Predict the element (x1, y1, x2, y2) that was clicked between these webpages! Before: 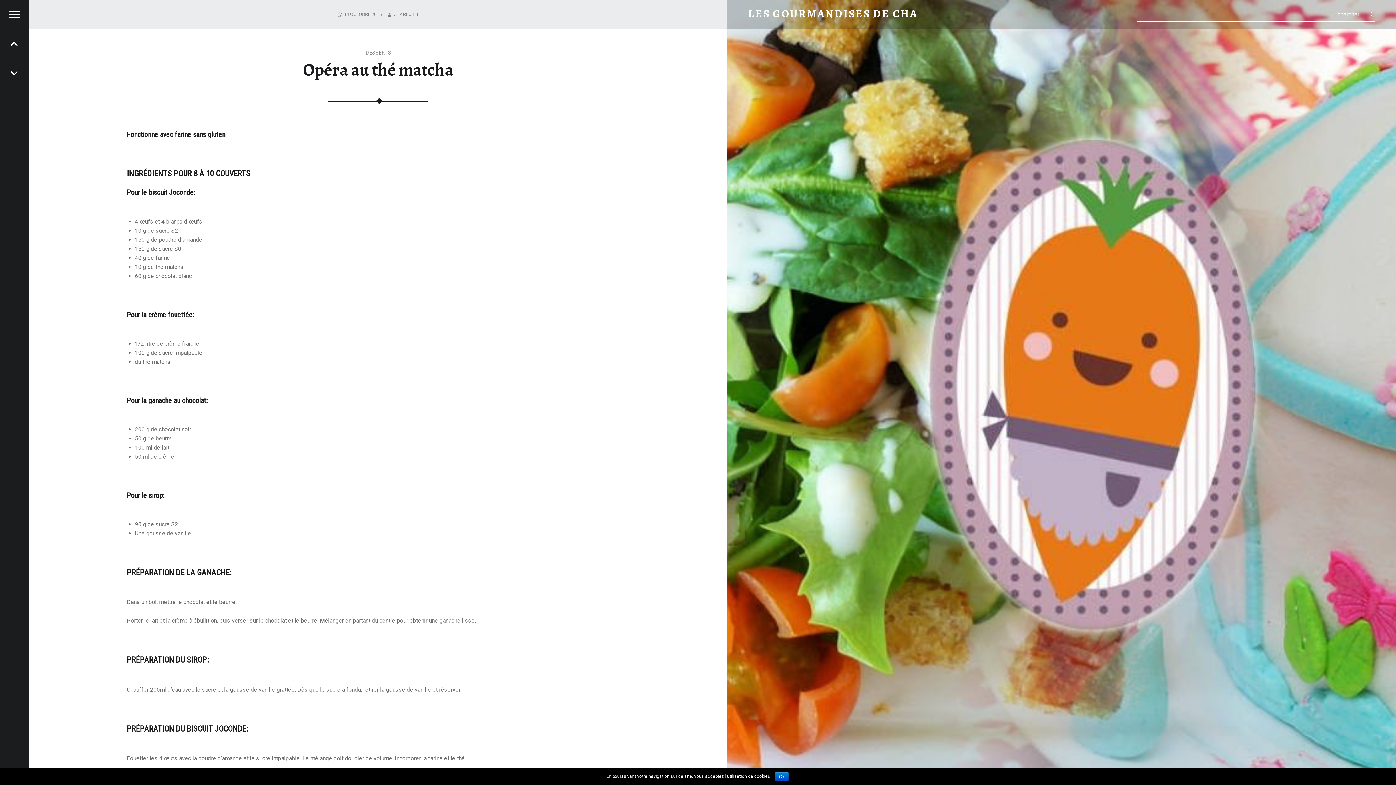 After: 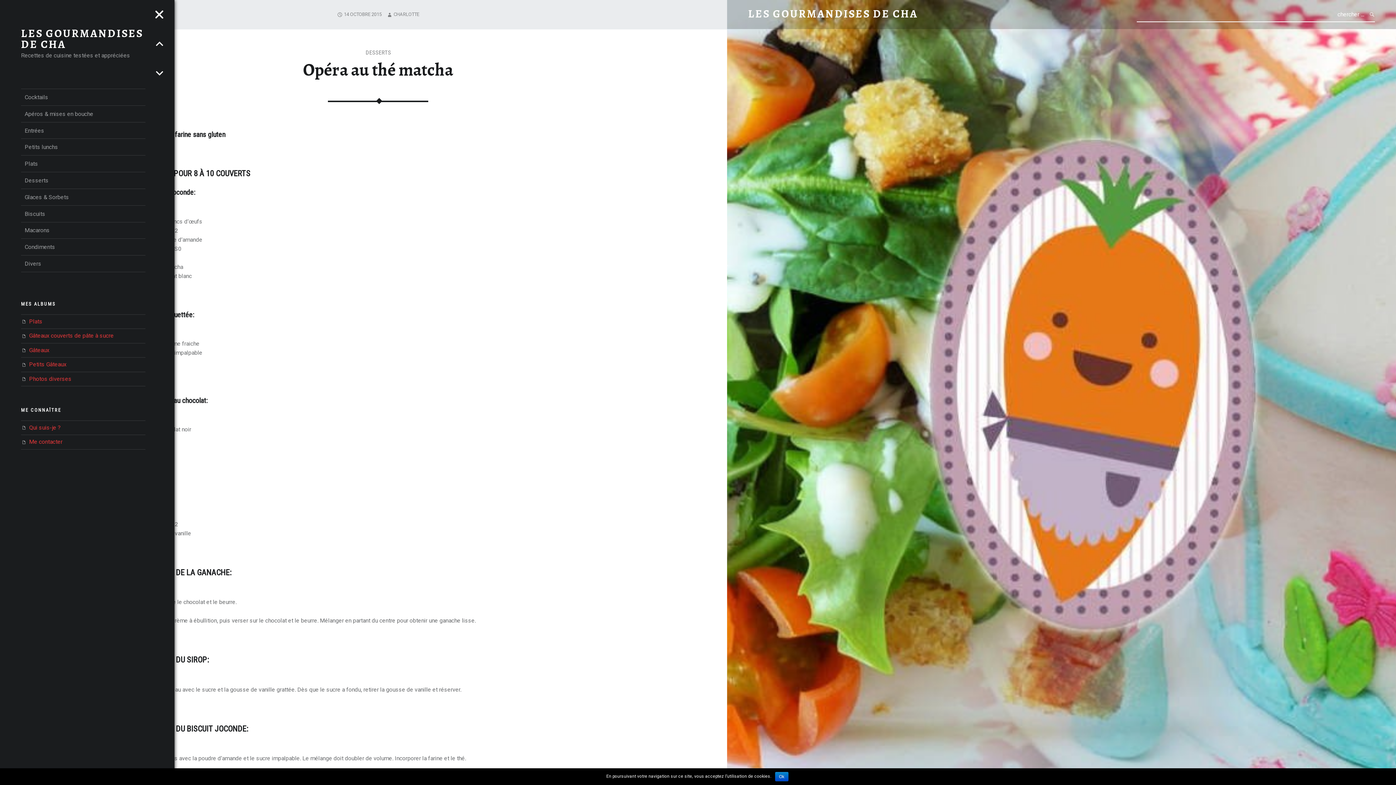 Action: bbox: (0, 0, 29, 29) label: Menu